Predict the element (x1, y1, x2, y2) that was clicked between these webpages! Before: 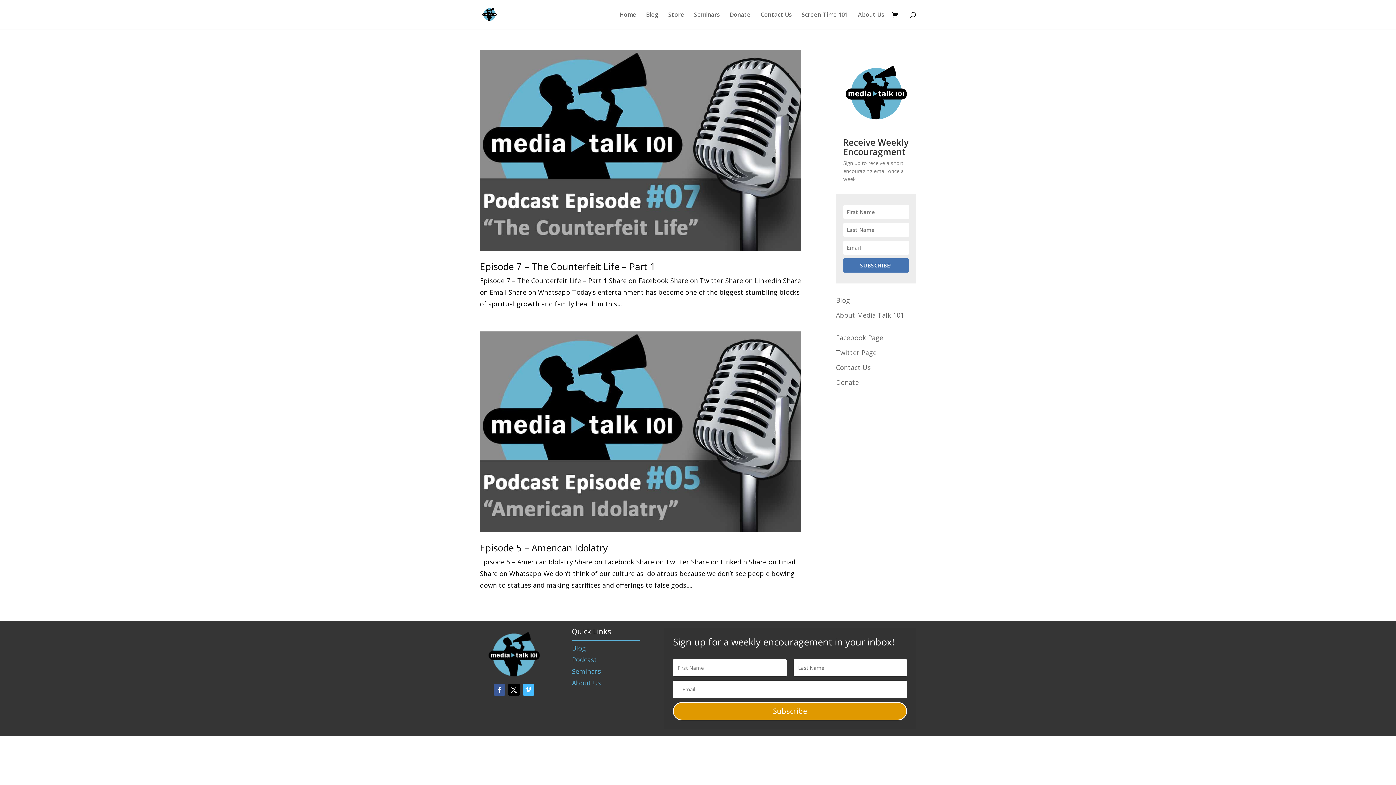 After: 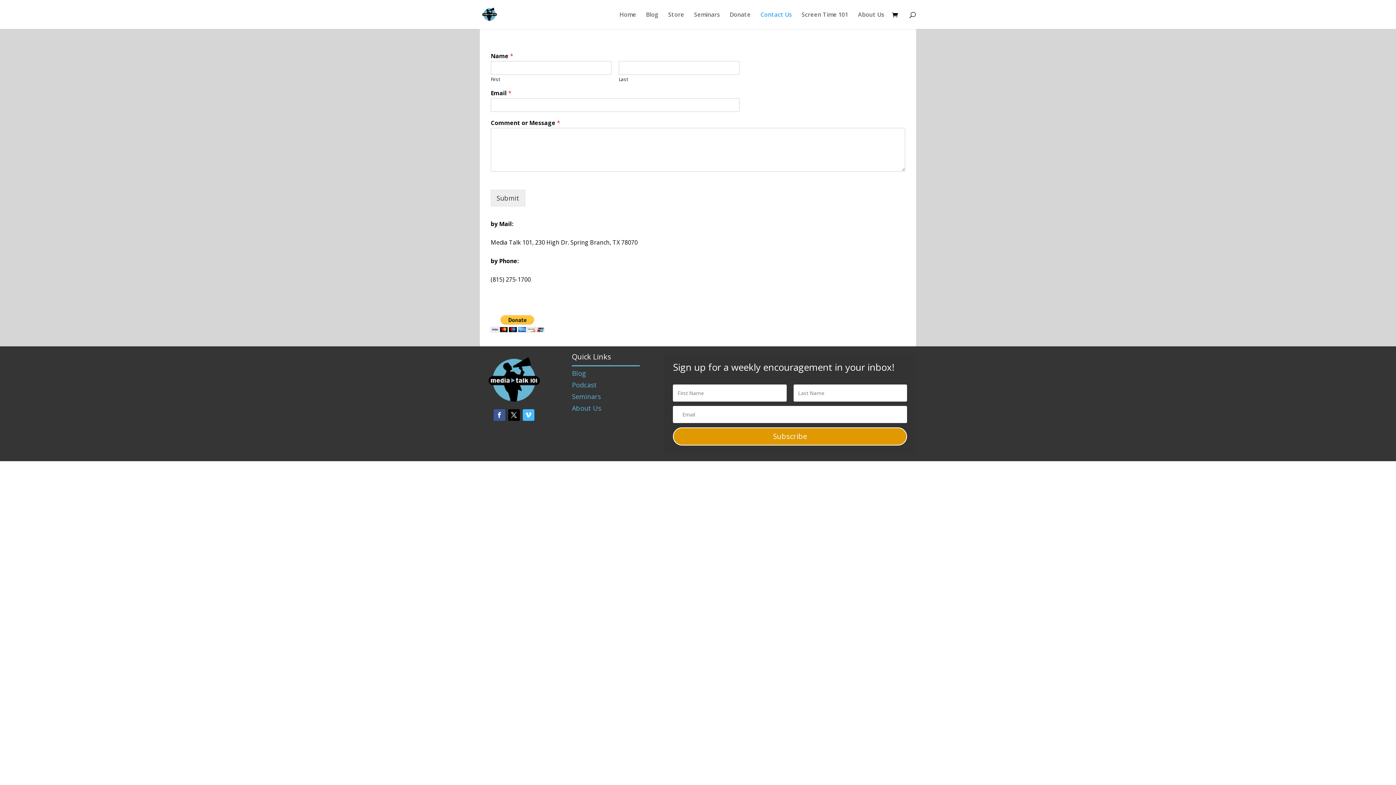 Action: bbox: (836, 363, 871, 371) label: Contact Us